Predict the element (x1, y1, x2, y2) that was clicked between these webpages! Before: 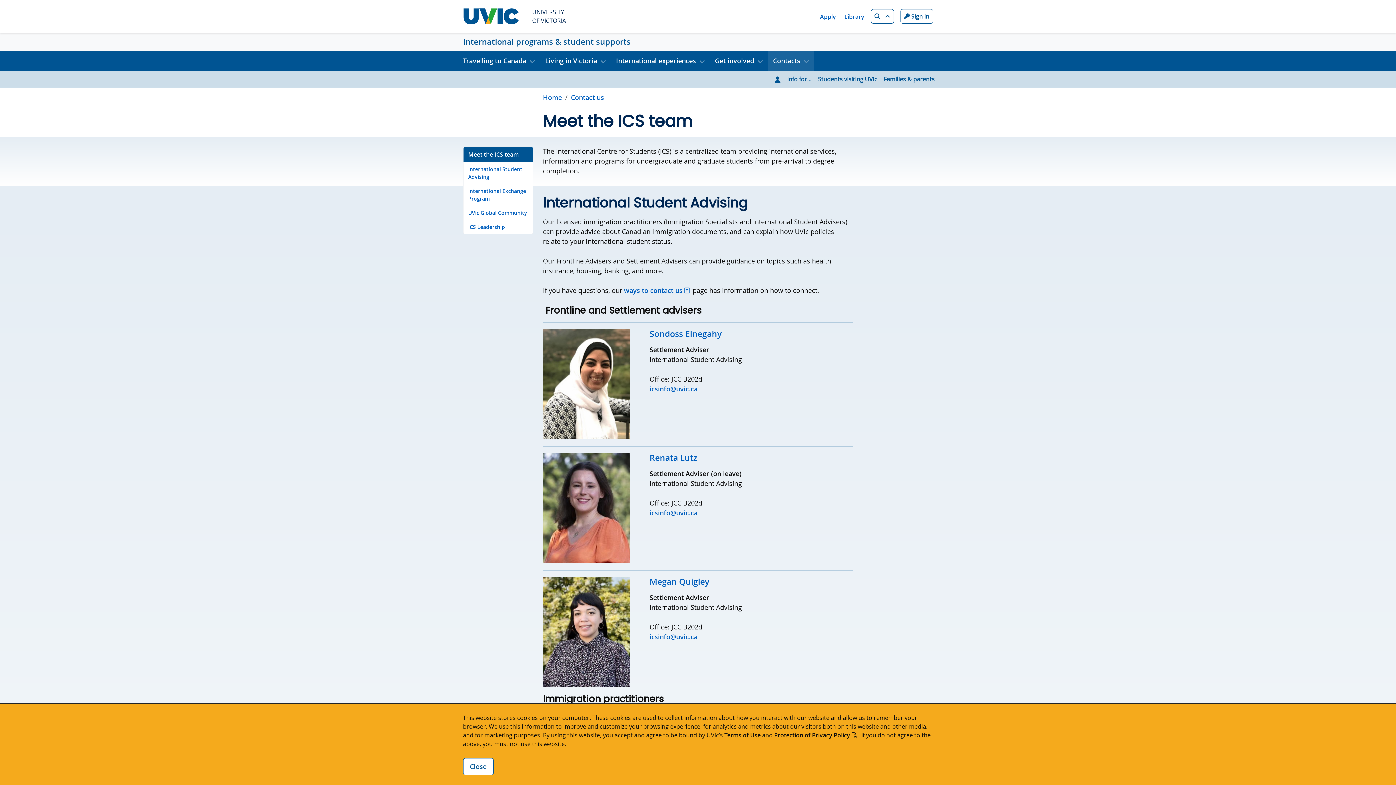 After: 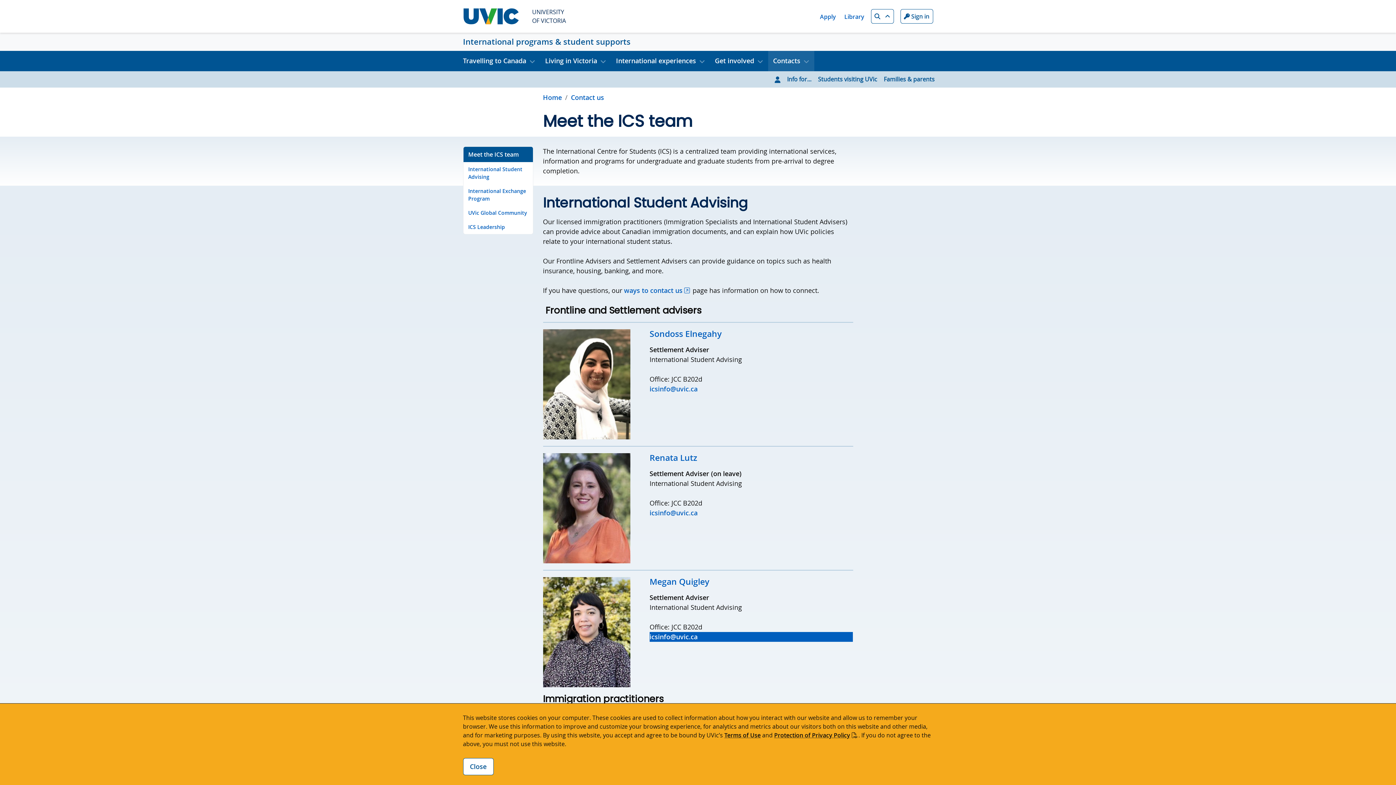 Action: bbox: (649, 632, 853, 642) label: icsinfo@uvic.ca